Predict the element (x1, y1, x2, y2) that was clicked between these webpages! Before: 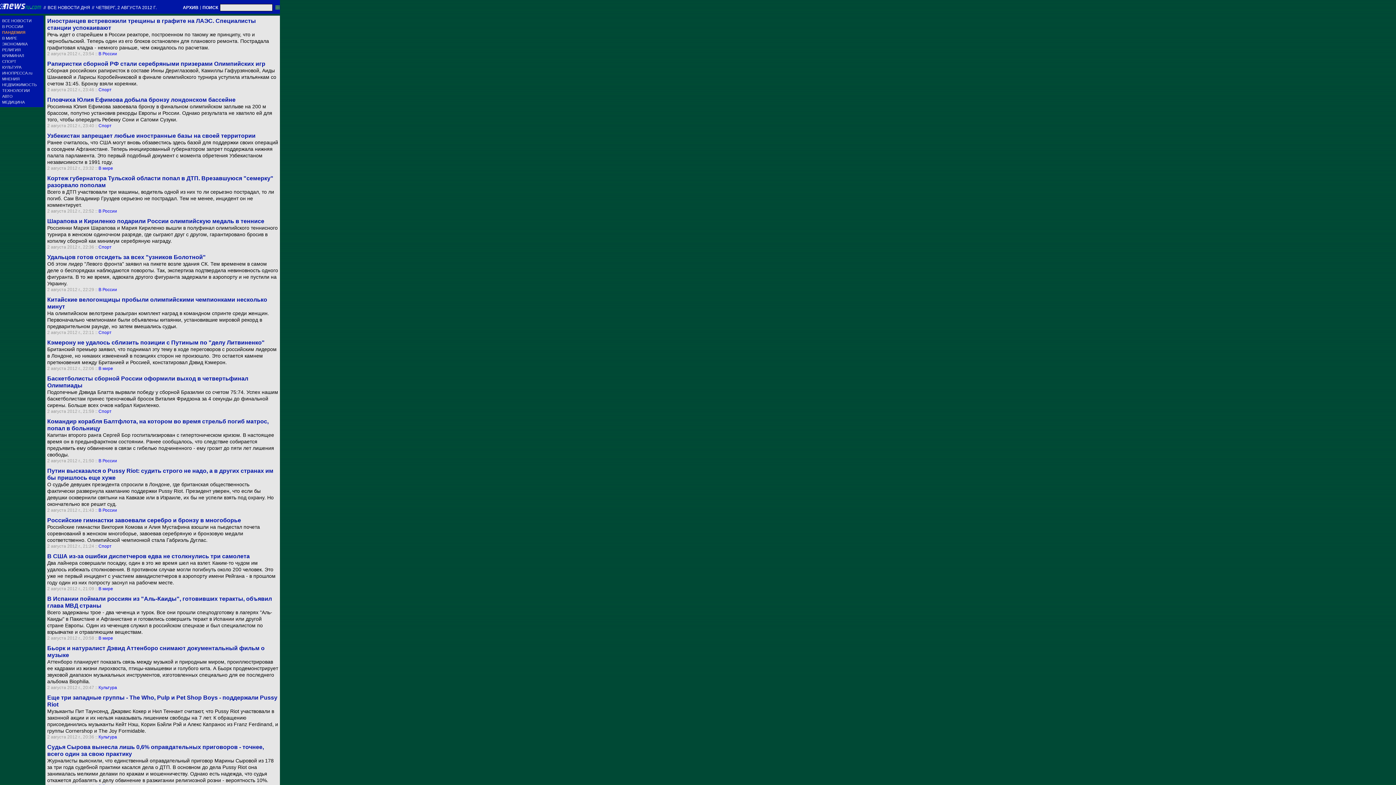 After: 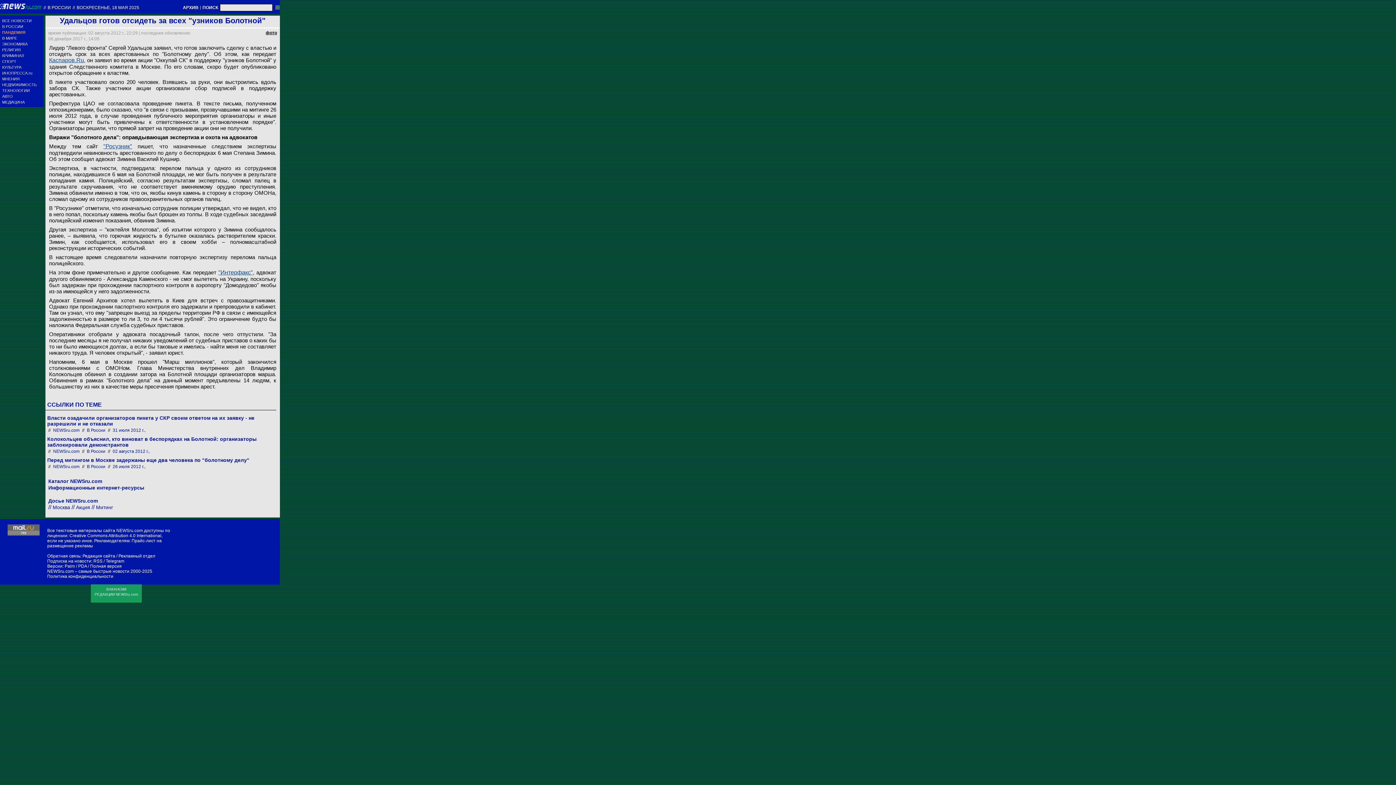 Action: label: Об этом лидер "Левого фронта" заявил на пикете возле здания СК. Тем временем в самом деле о беспорядках наблюдаются повороты. Так, экспертиза подтвердила невиновность одного фигуранта. В то же время, адвоката другого фигуранта задержали в аэропорту и не пустили на Украину. bbox: (47, 260, 278, 286)